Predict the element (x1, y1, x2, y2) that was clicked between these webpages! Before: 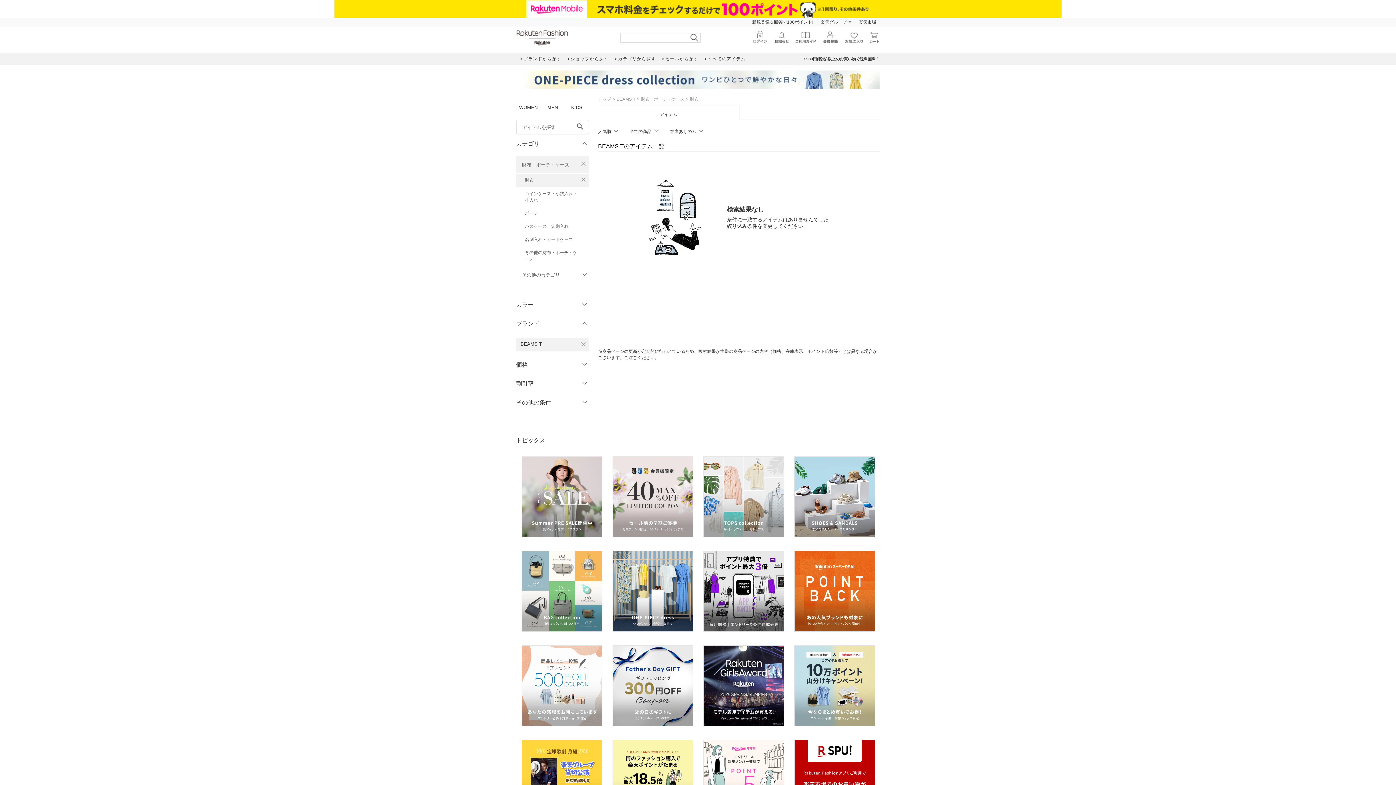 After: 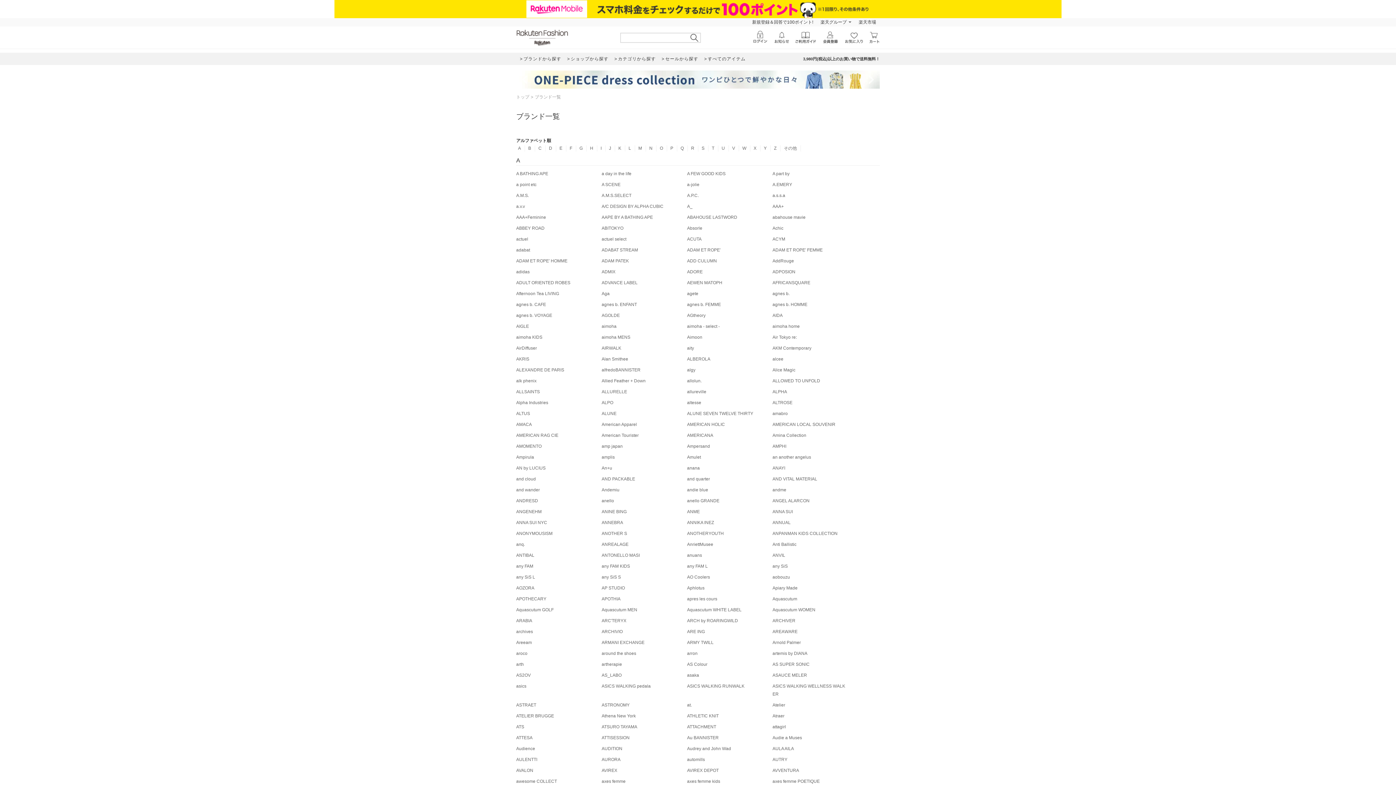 Action: bbox: (517, 52, 564, 65) label: ブランドから探す